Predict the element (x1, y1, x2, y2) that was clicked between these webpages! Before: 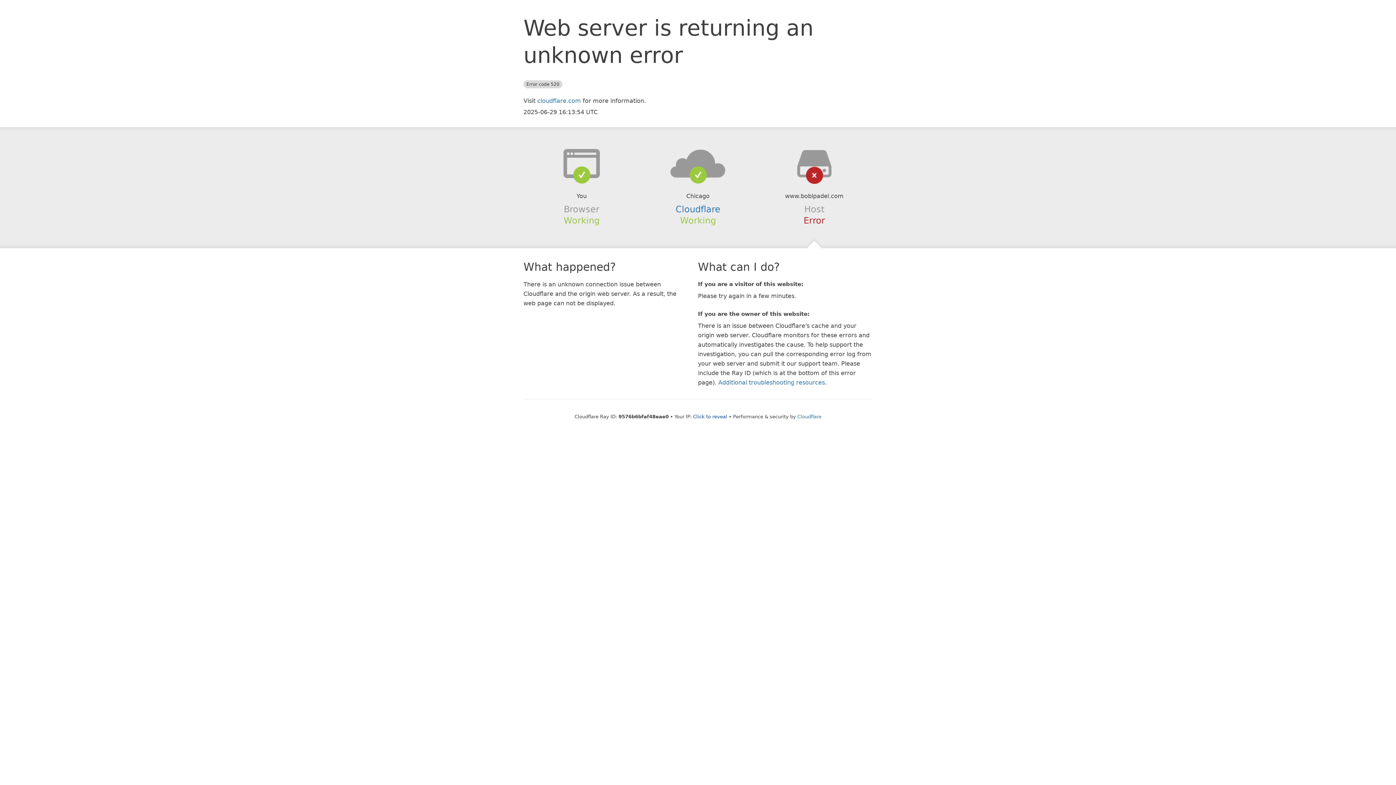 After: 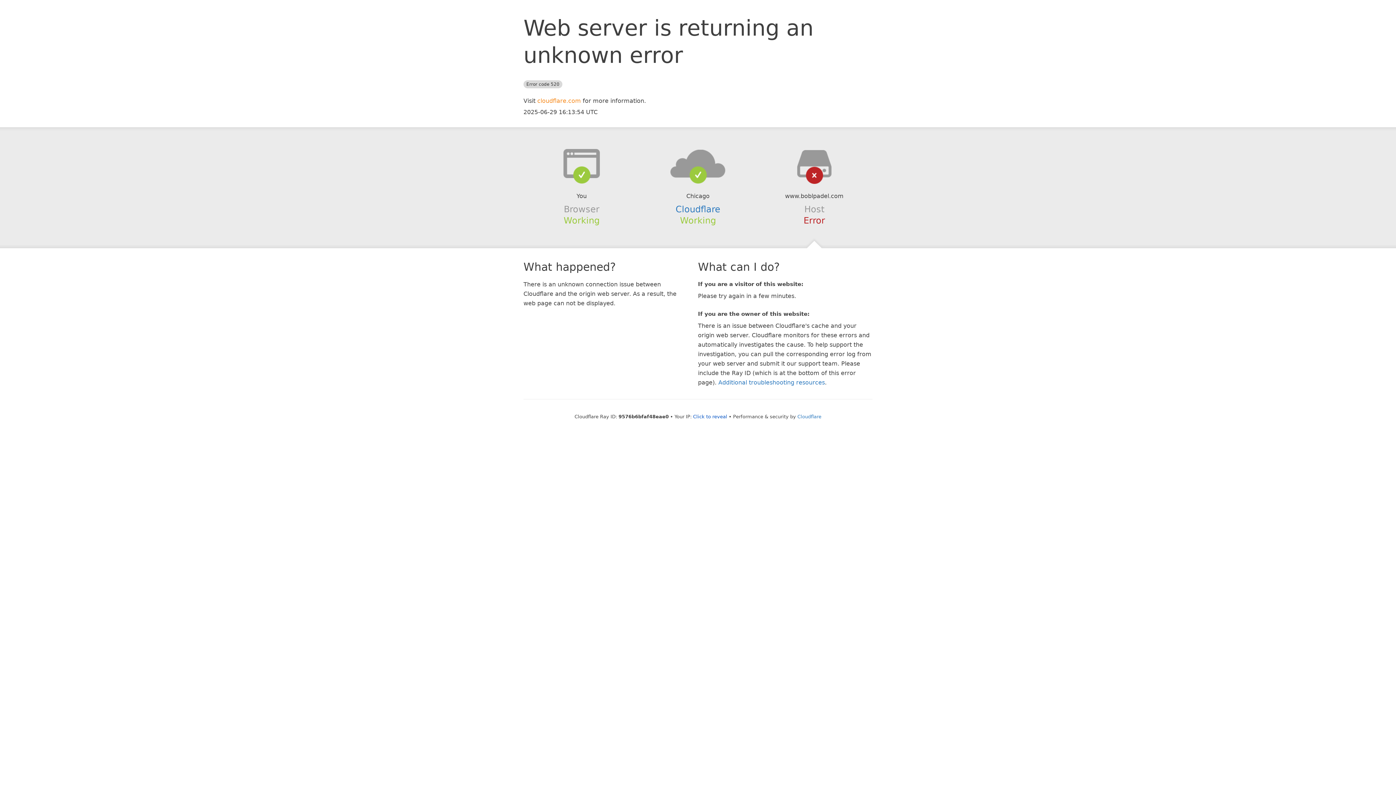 Action: bbox: (537, 97, 581, 104) label: cloudflare.com